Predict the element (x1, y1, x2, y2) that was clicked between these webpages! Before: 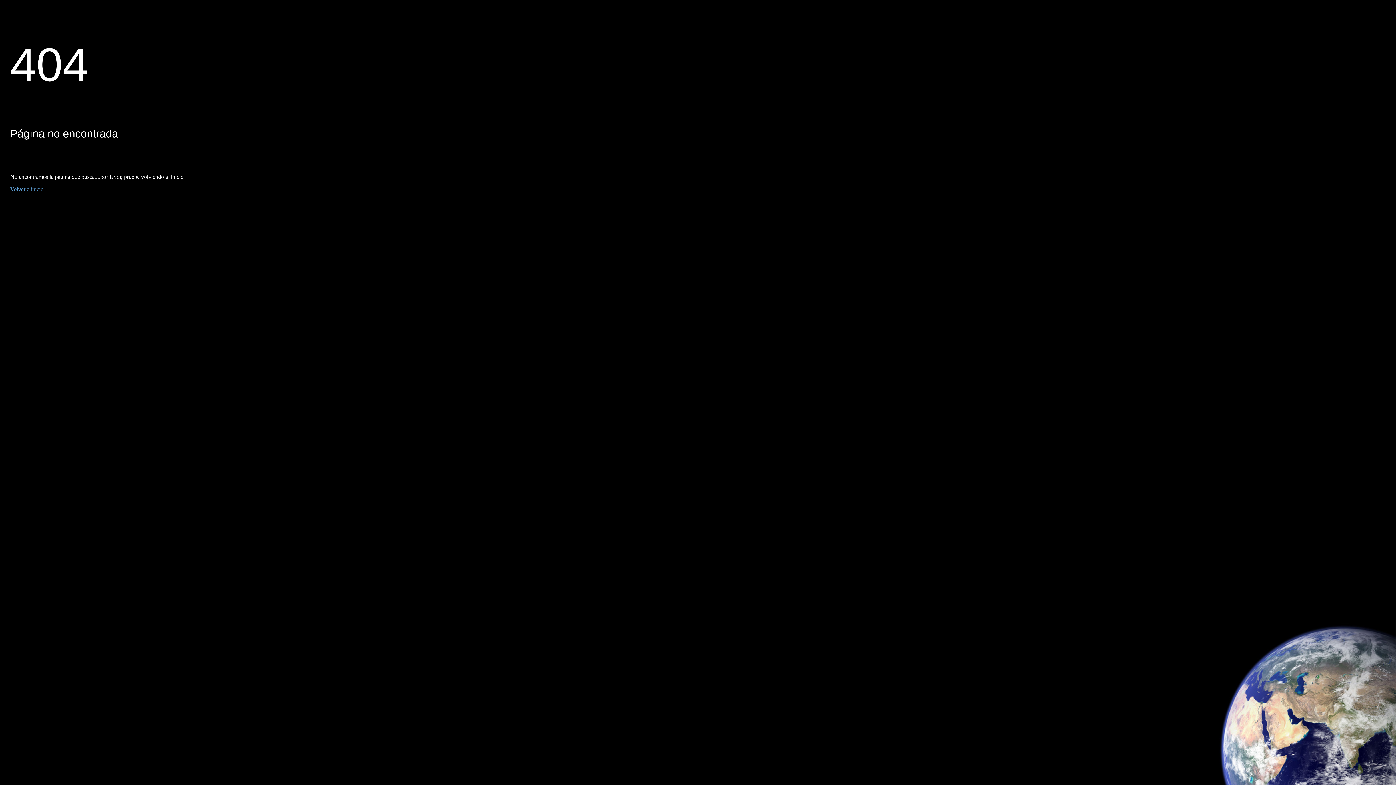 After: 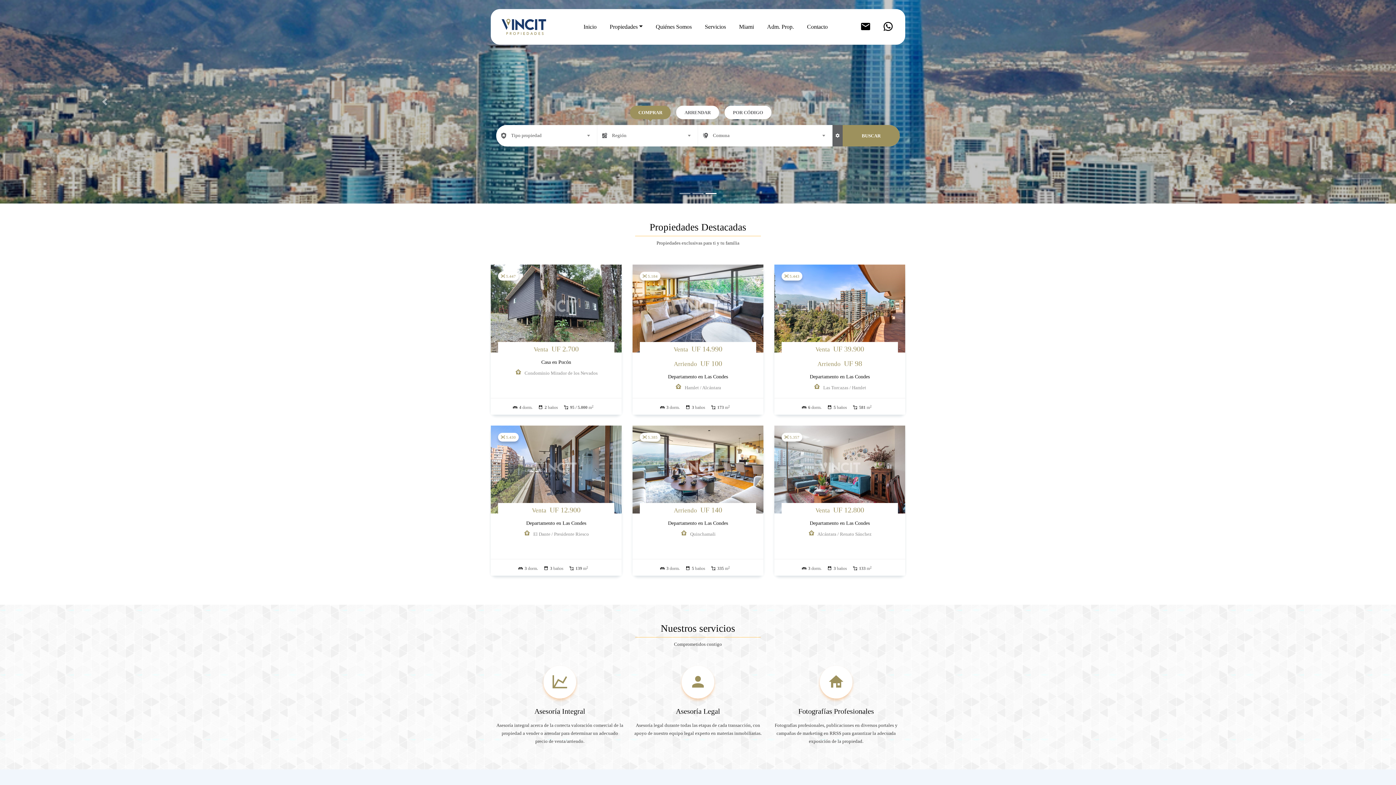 Action: bbox: (10, 186, 43, 192) label: Volver a inicio